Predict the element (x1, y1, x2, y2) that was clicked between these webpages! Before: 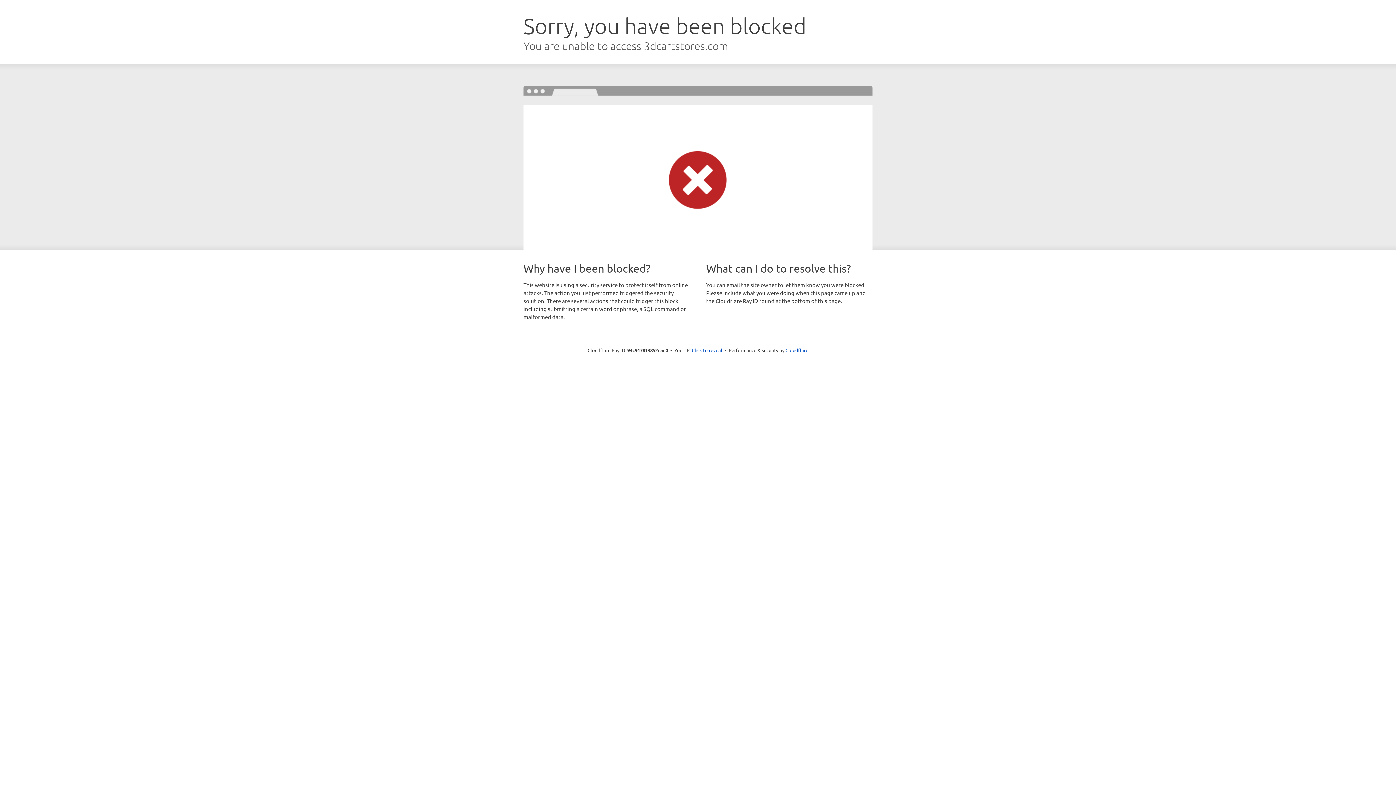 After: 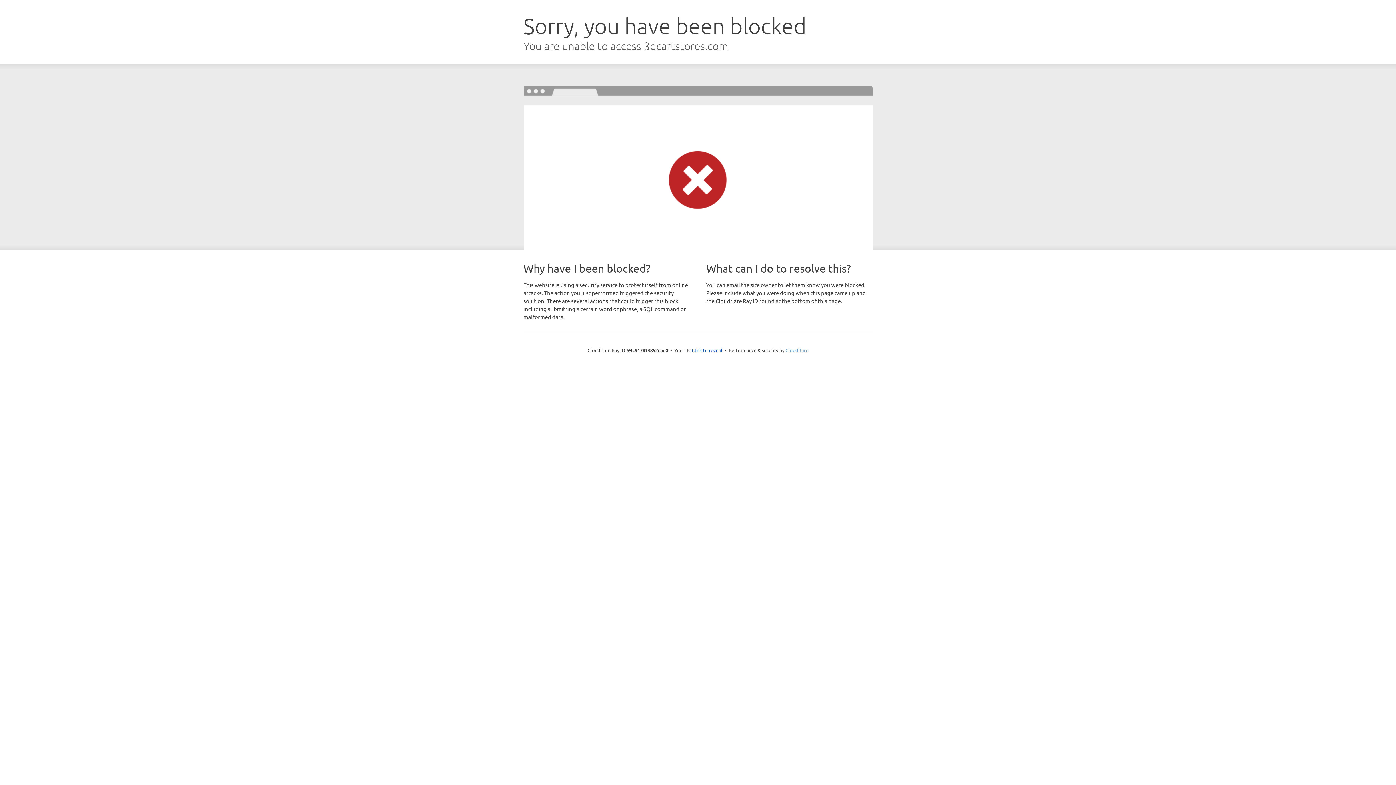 Action: label: Cloudflare bbox: (785, 347, 808, 353)